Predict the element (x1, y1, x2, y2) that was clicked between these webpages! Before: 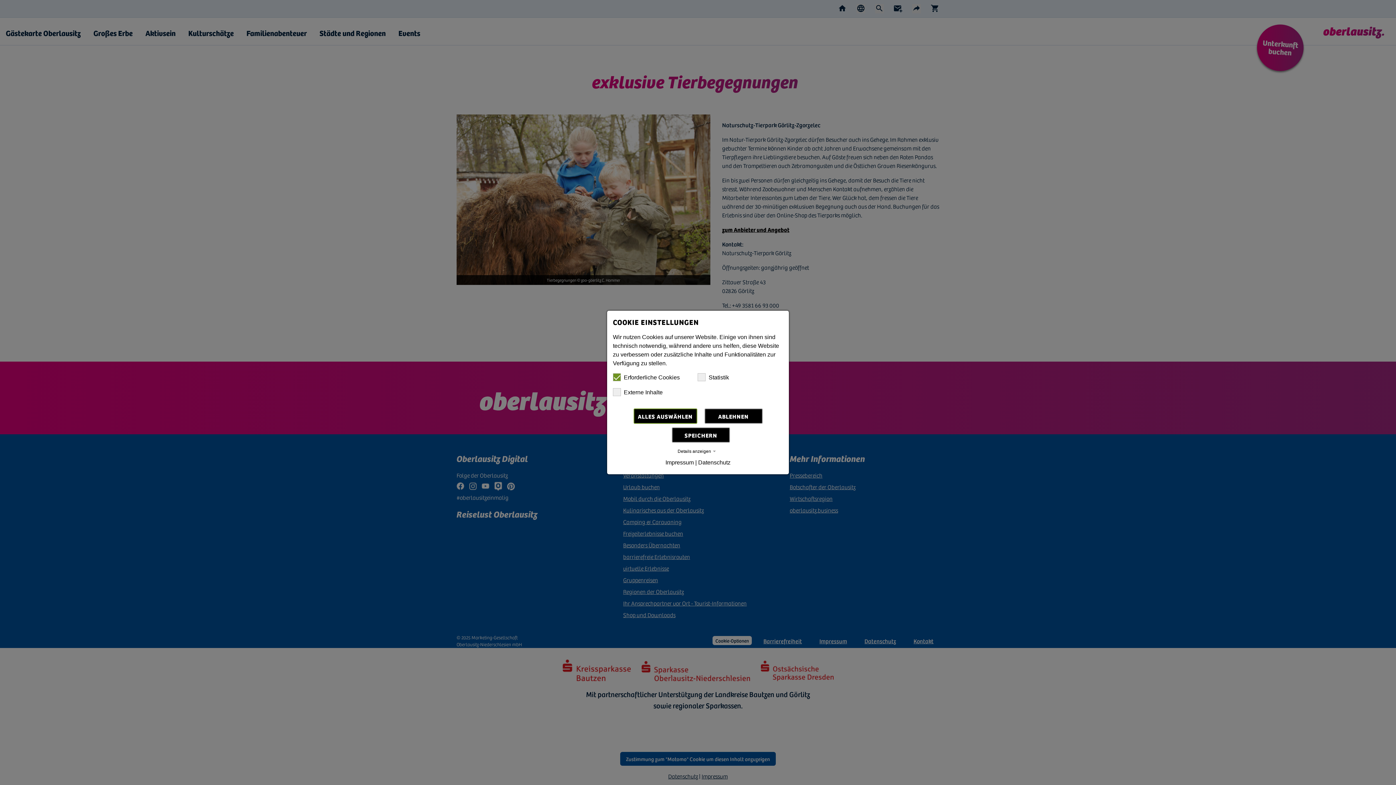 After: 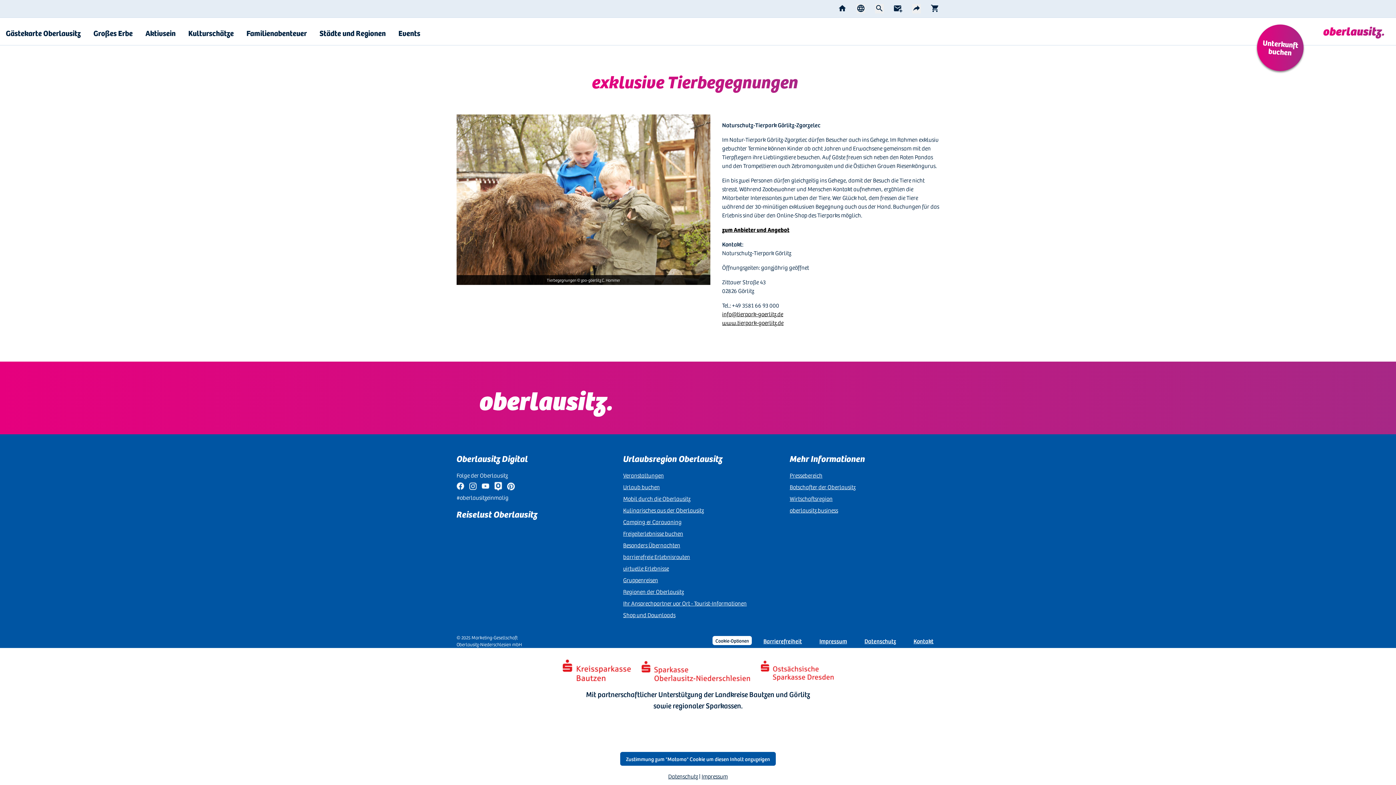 Action: bbox: (672, 427, 730, 442) label: SPEICHERN